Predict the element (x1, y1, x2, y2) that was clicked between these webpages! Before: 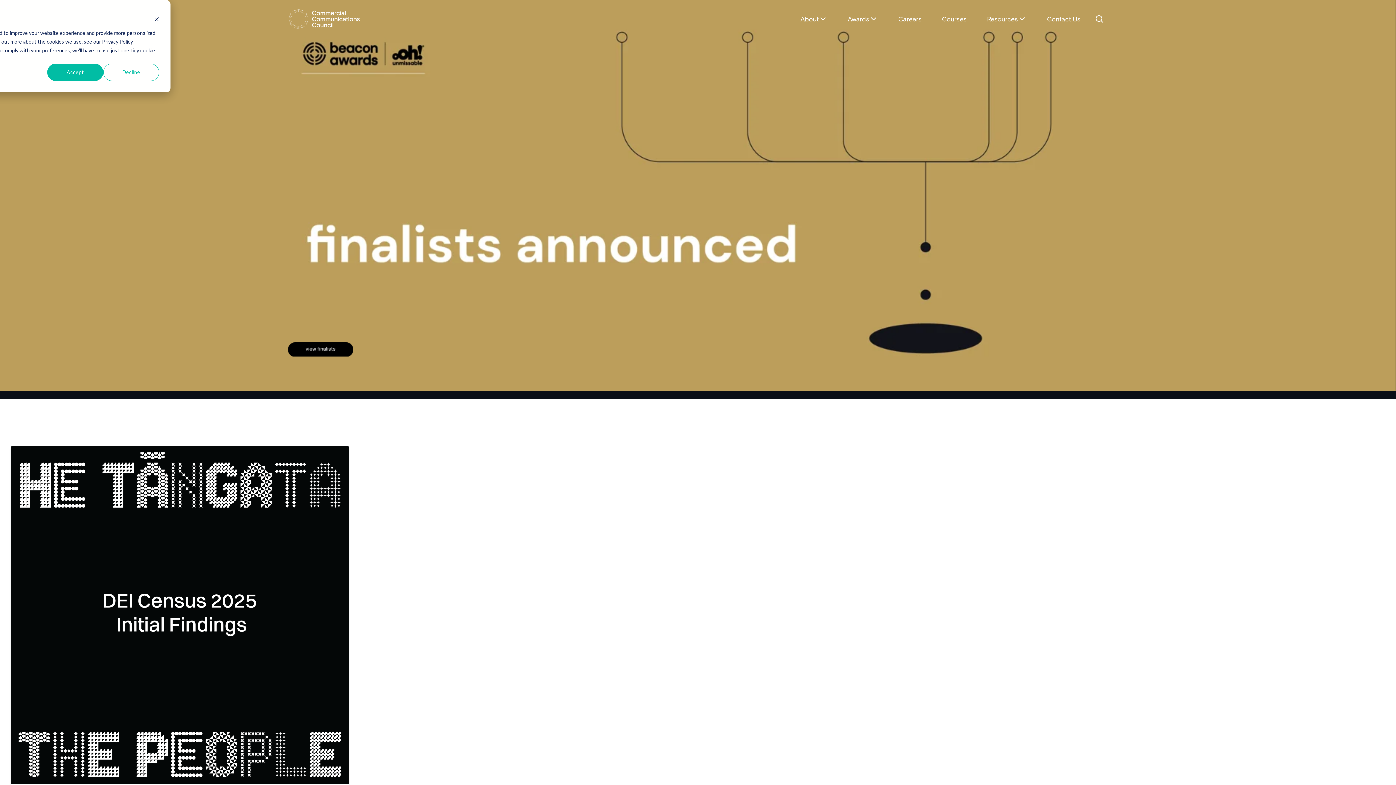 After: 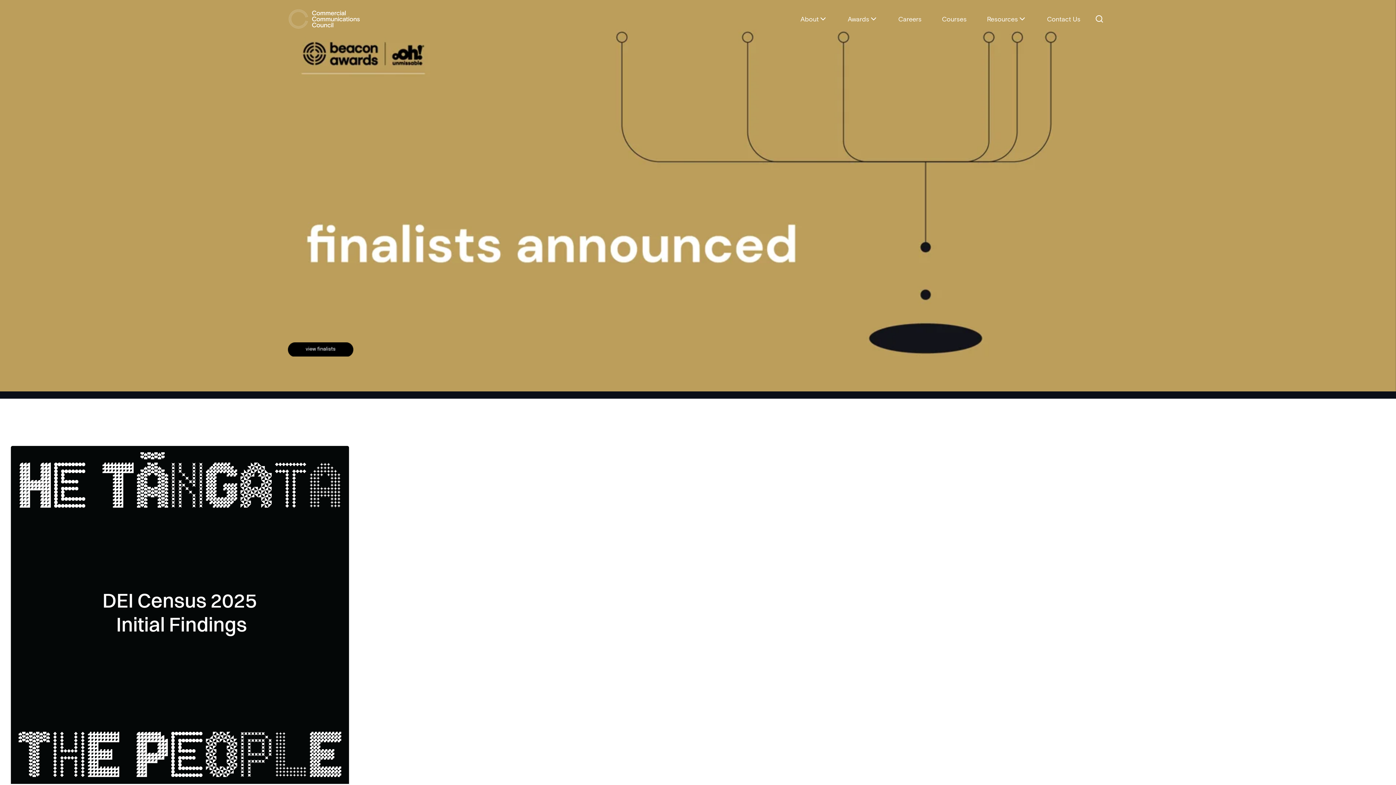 Action: bbox: (103, 63, 159, 81) label: Decline